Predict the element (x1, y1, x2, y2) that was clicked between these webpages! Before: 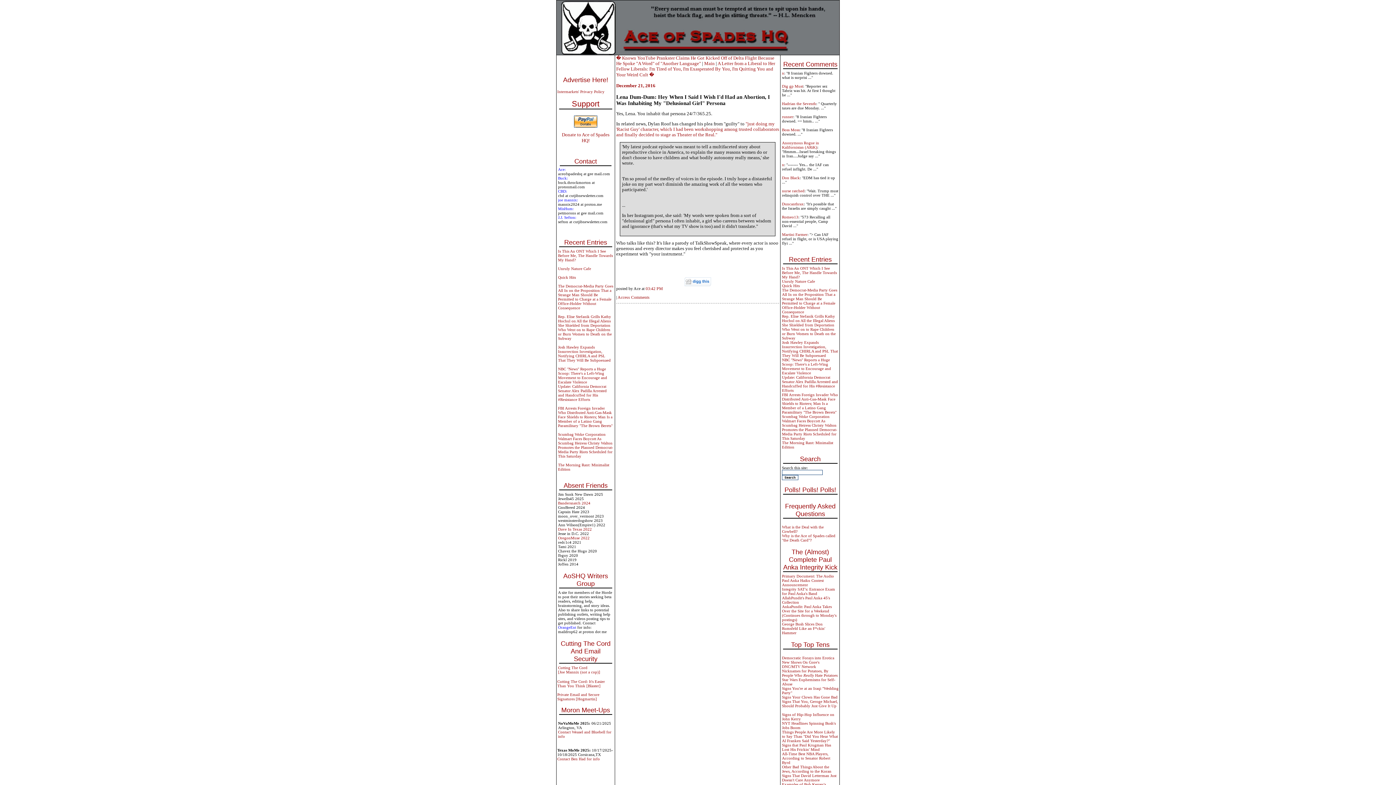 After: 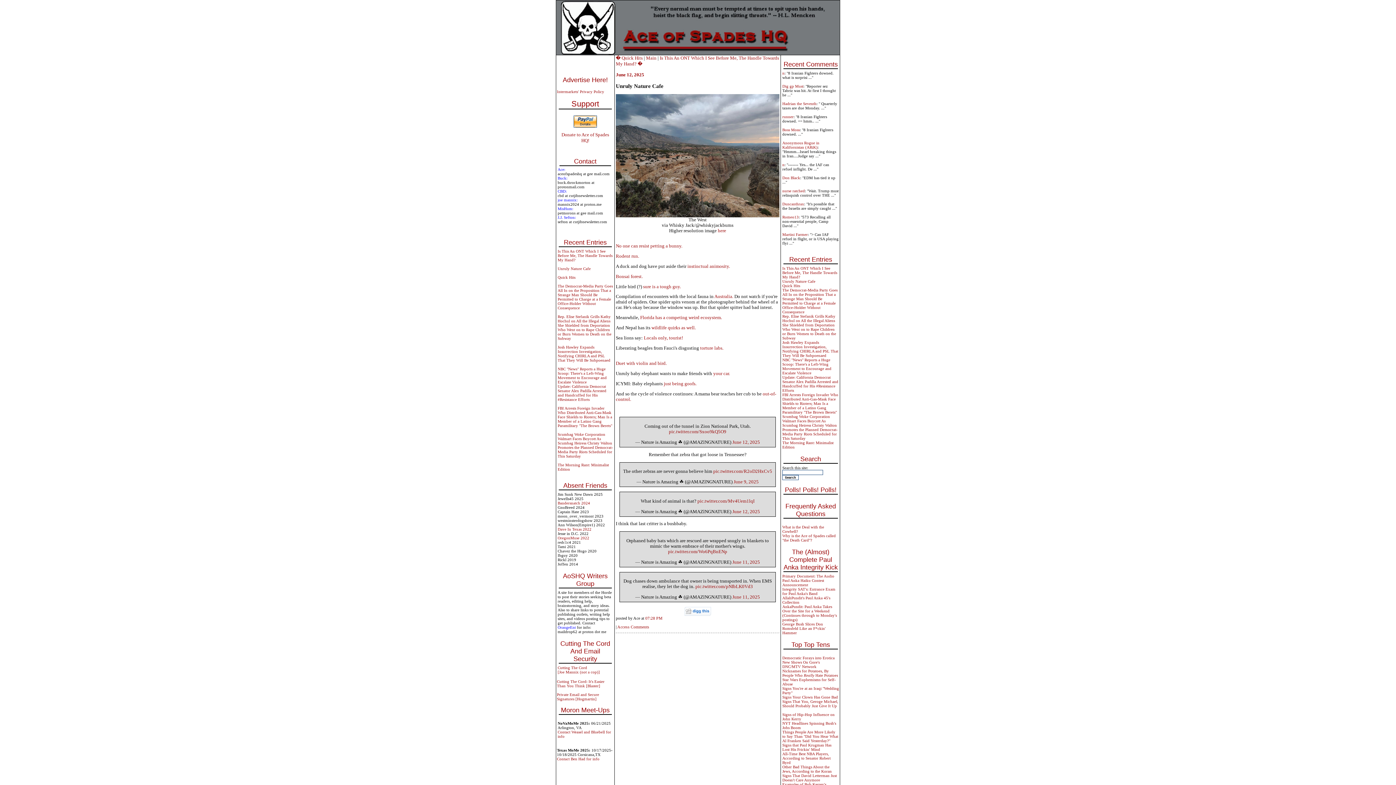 Action: label: Don Black bbox: (782, 175, 800, 180)